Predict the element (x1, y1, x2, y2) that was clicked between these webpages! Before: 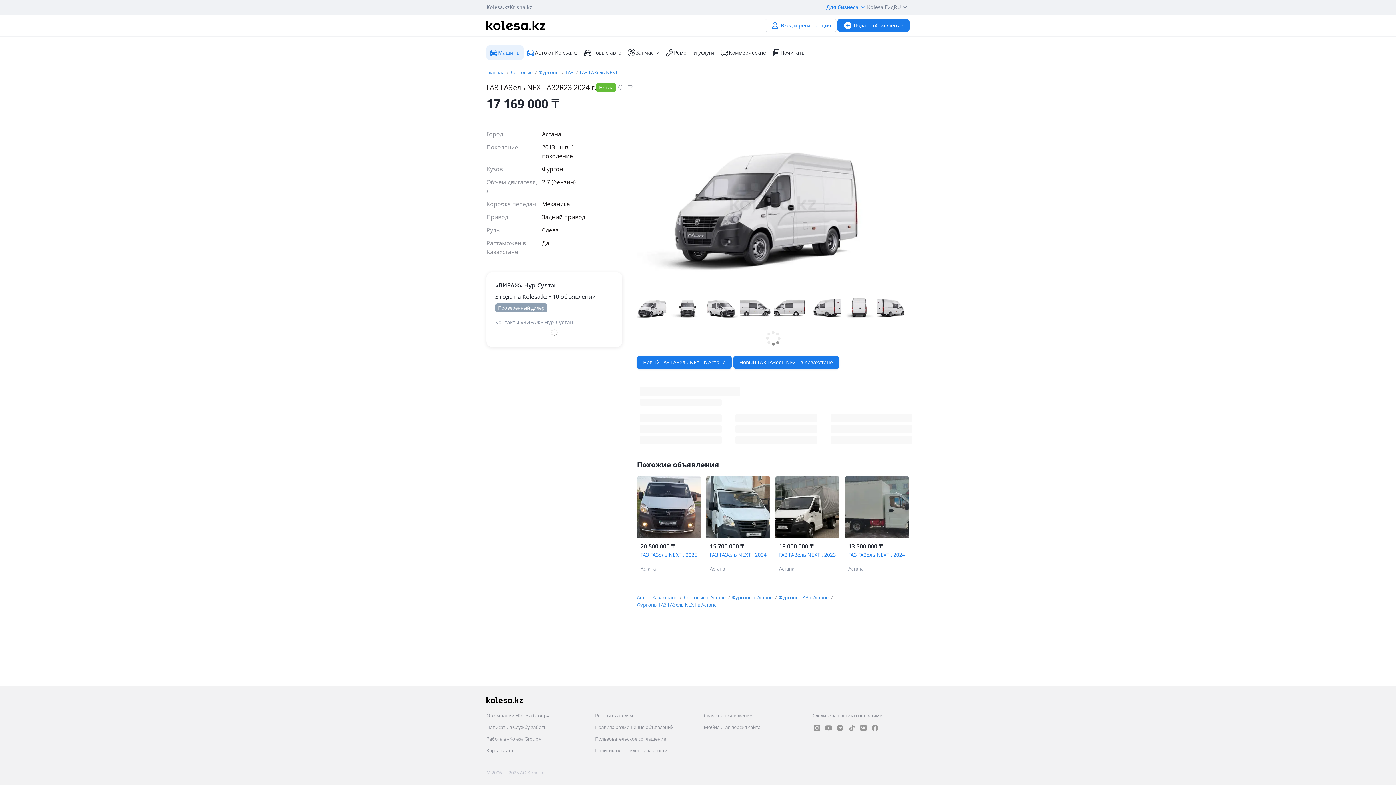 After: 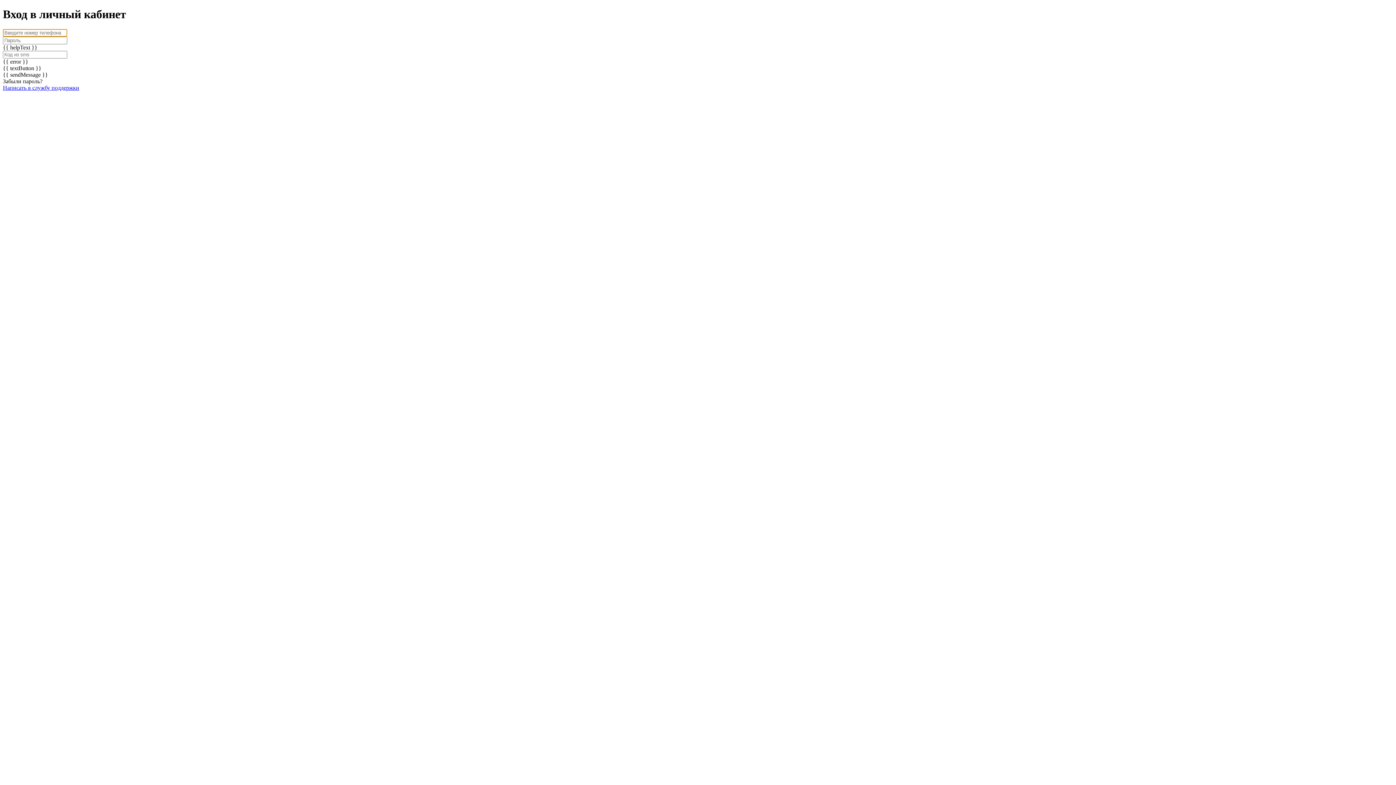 Action: label: Написать в Службу заботы bbox: (486, 724, 547, 730)